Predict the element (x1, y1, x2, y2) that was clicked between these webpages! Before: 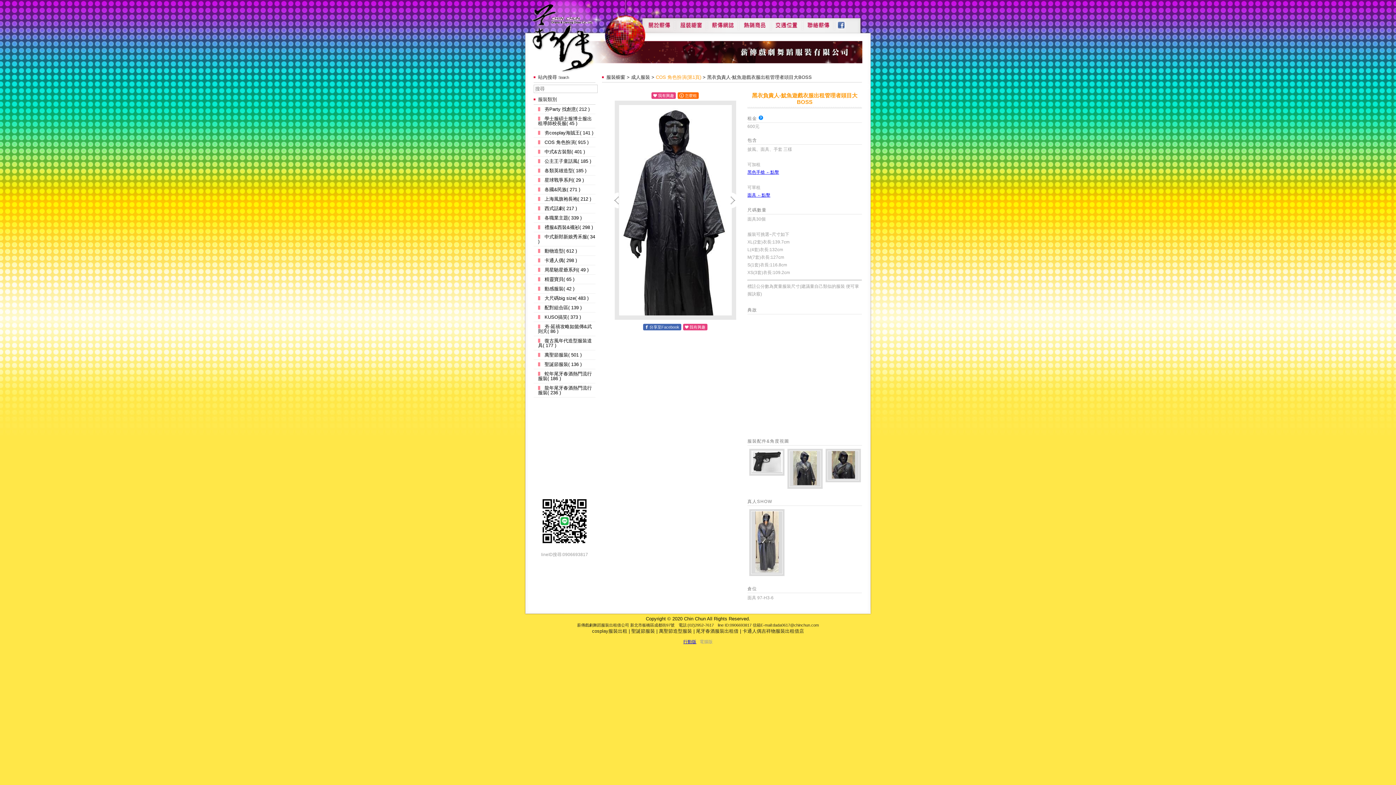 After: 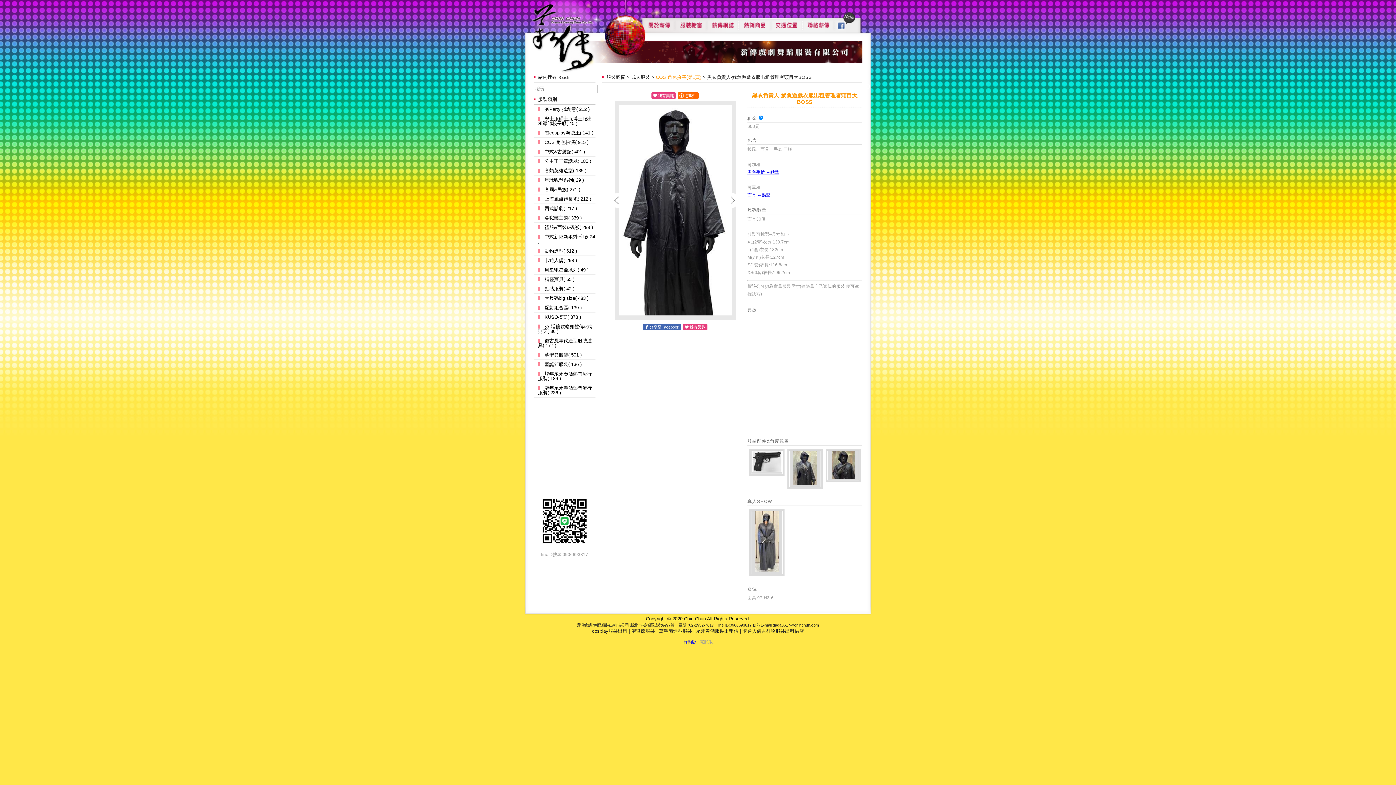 Action: bbox: (834, 12, 855, 33) label: Facebook粉絲專頁